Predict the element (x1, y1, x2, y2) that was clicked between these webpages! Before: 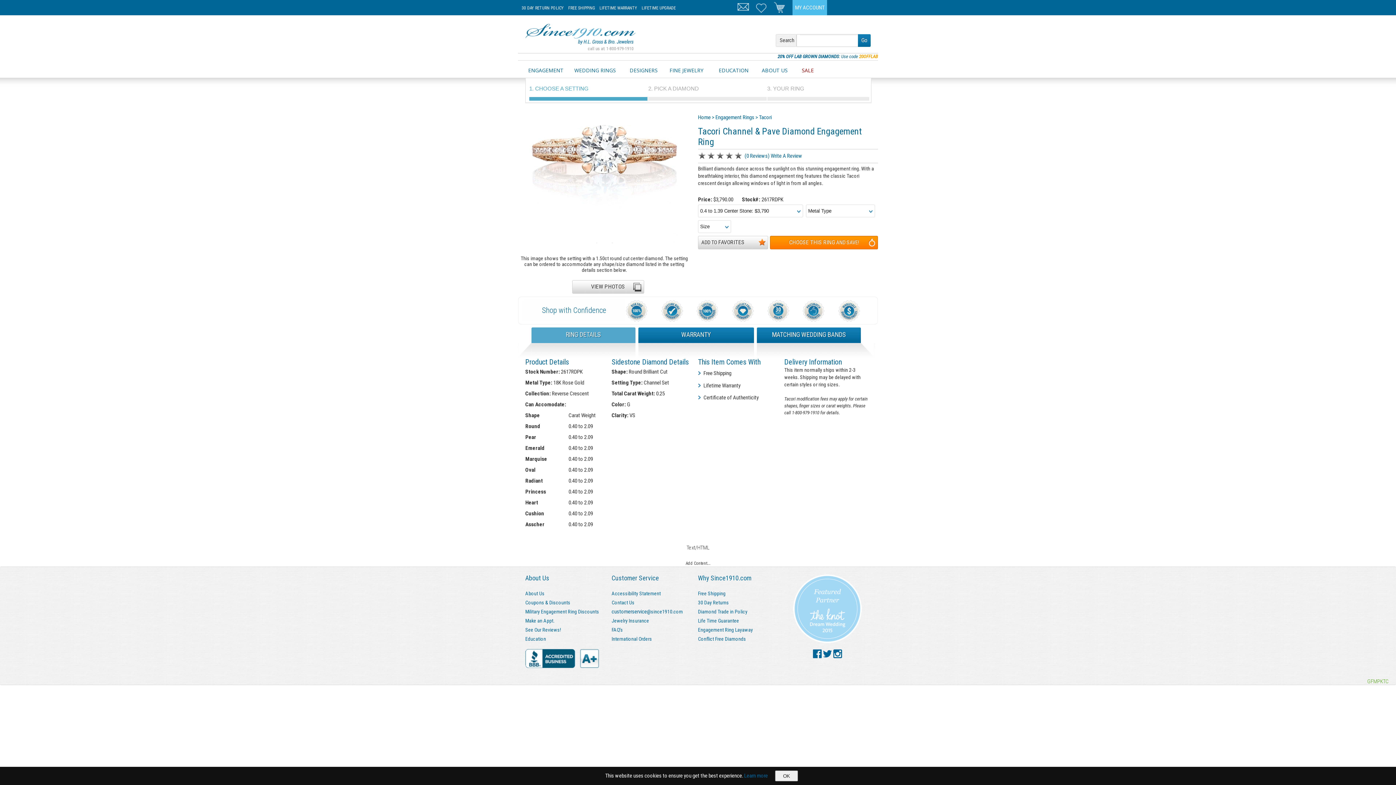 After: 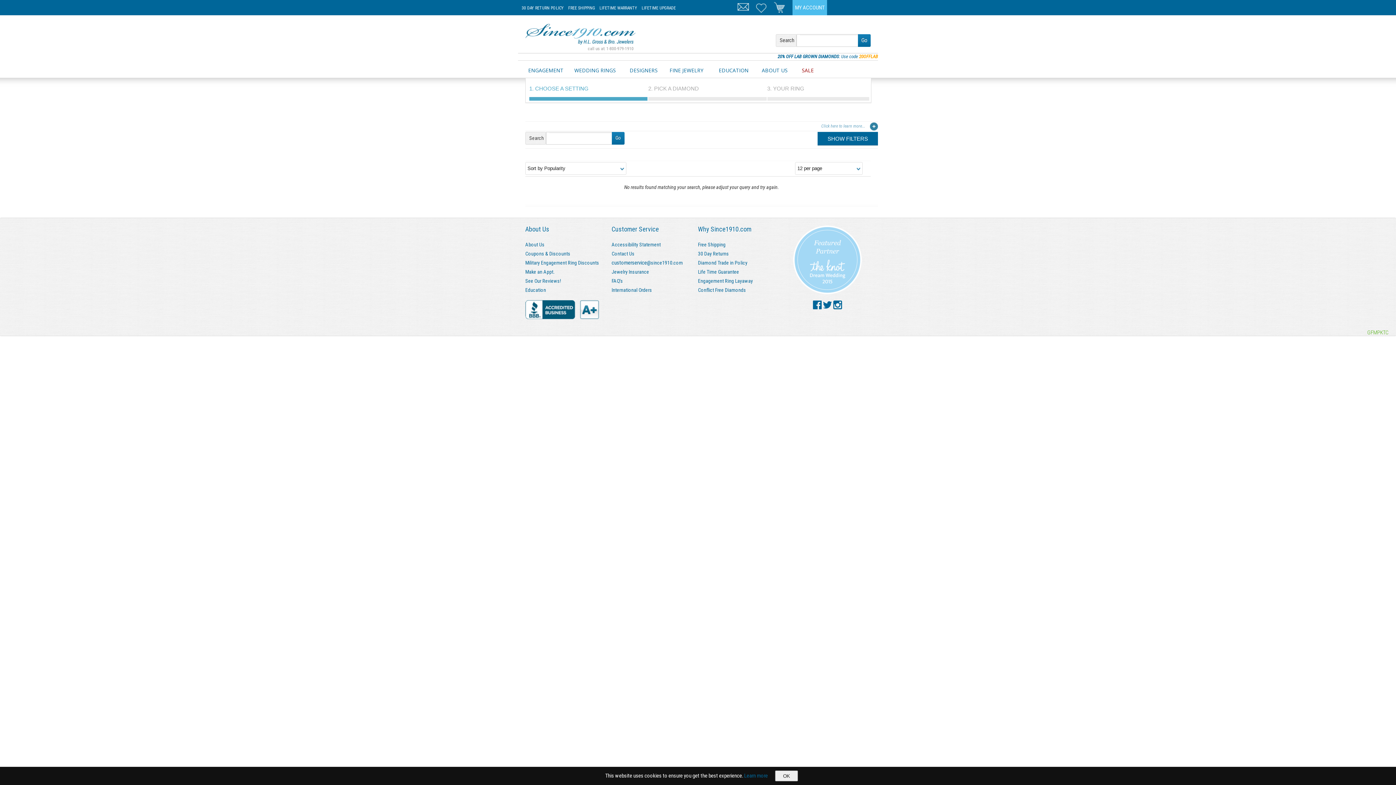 Action: label: Go bbox: (858, 34, 870, 46)